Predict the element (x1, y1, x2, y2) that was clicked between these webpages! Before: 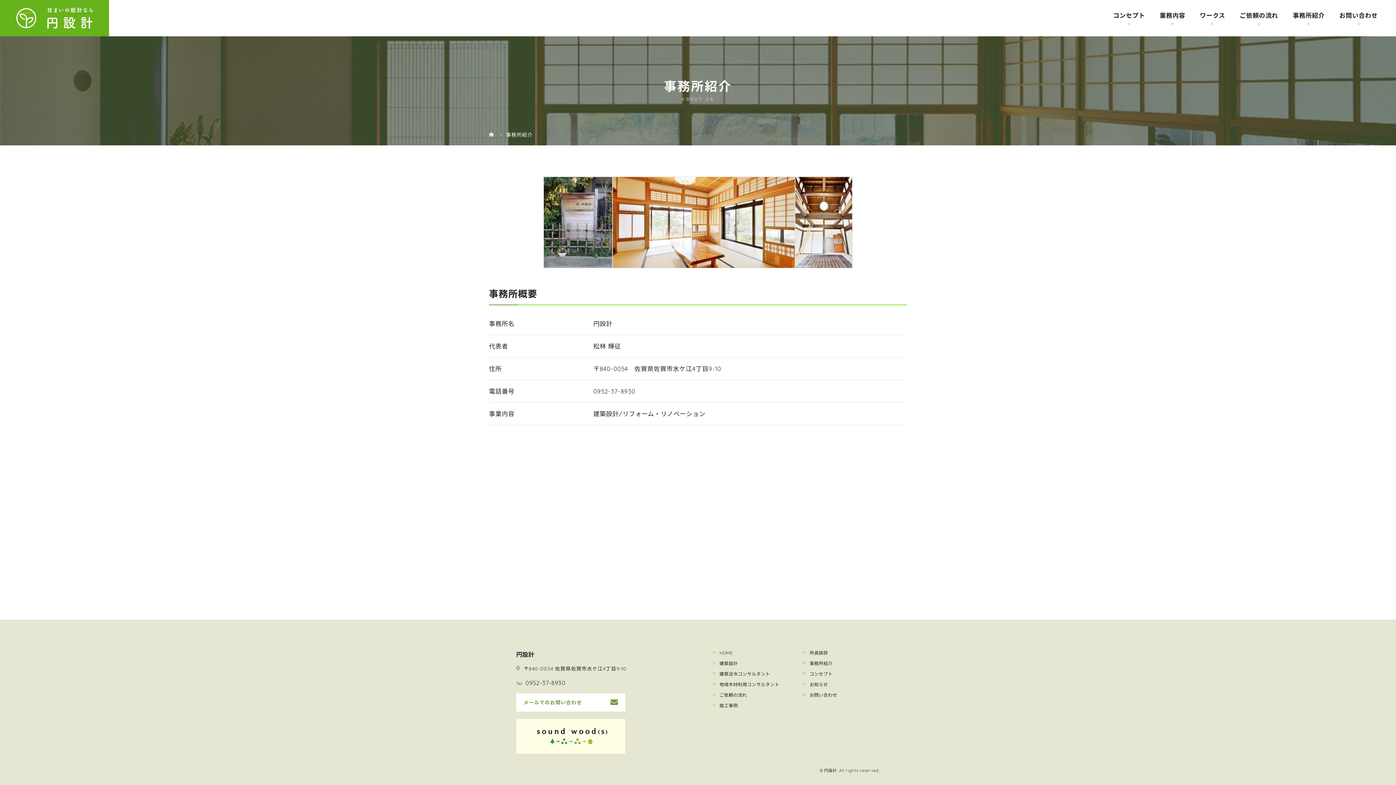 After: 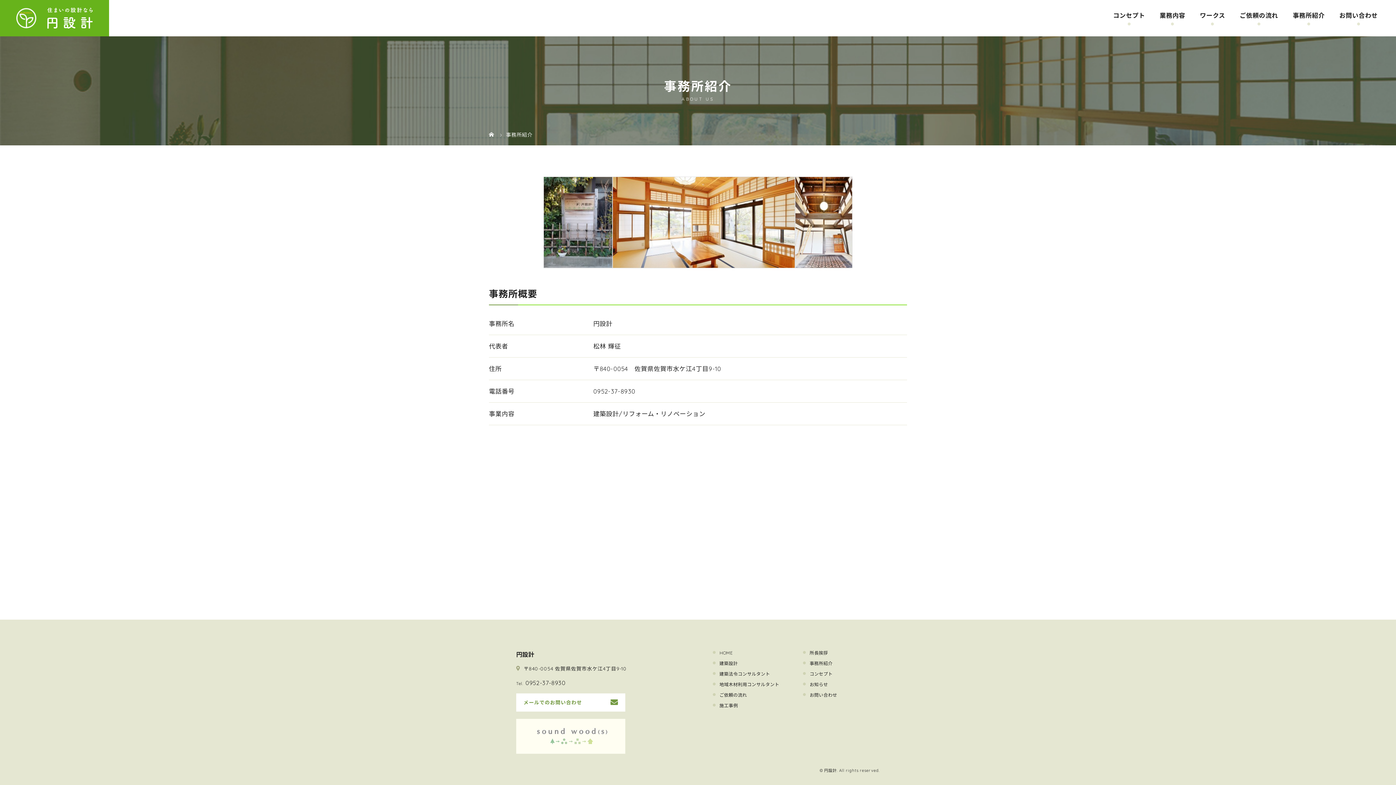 Action: bbox: (516, 719, 625, 754)